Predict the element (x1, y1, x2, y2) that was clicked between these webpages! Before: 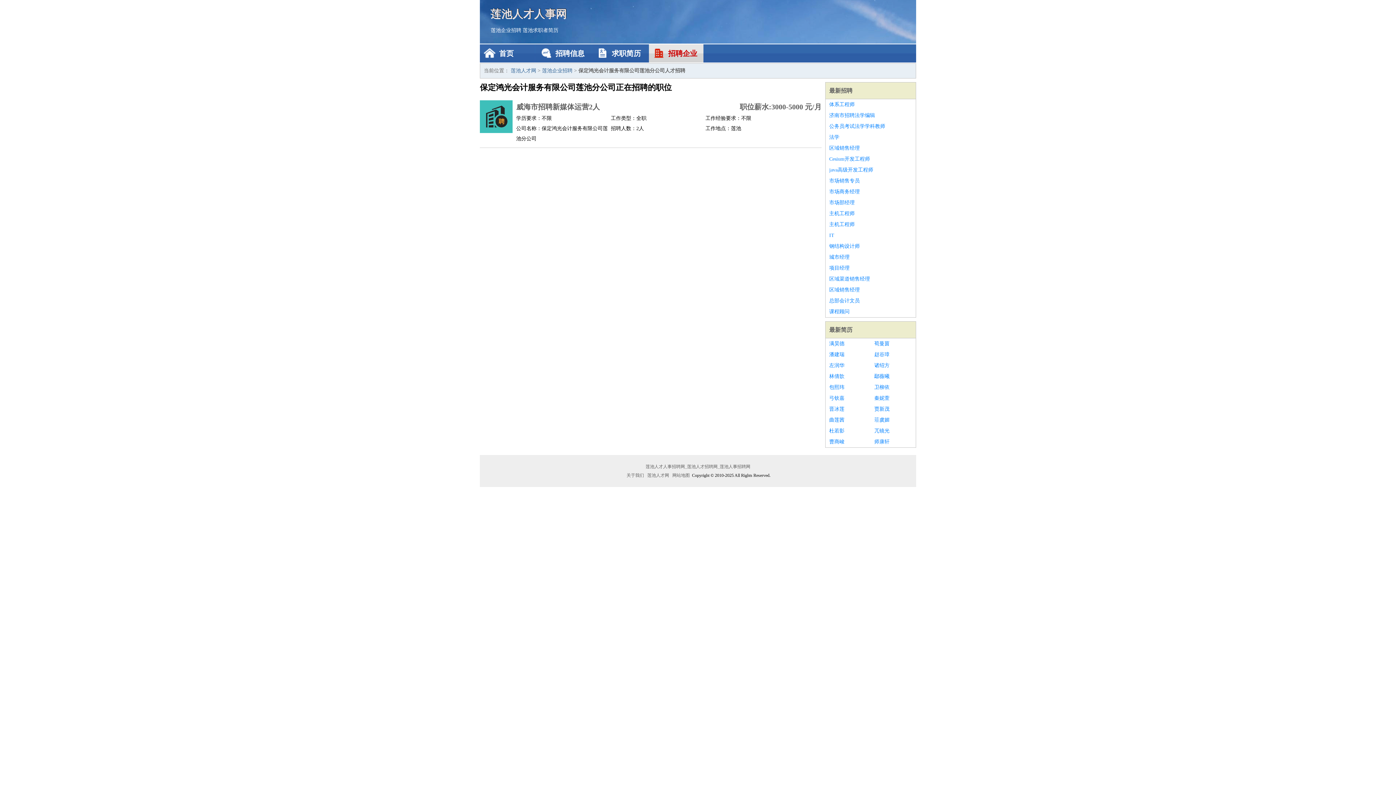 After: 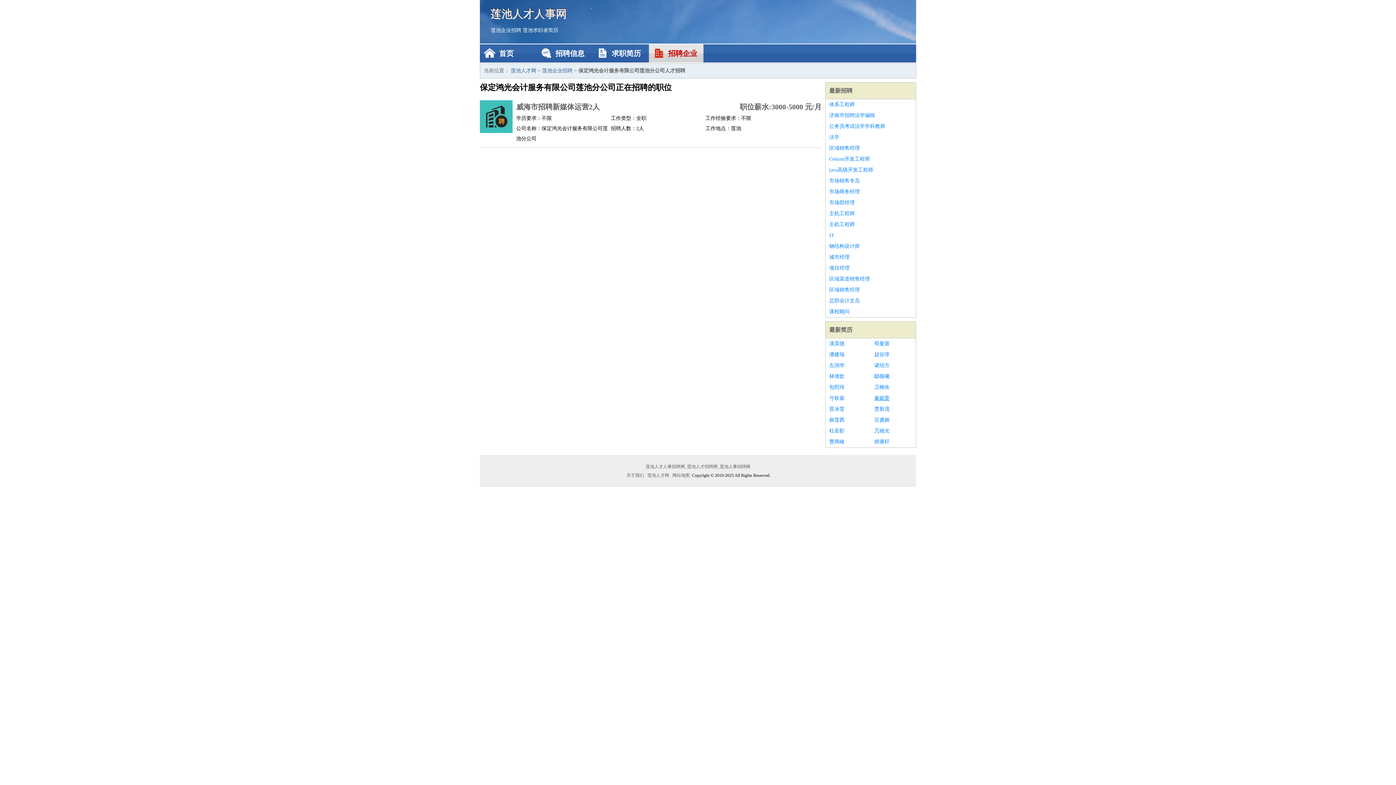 Action: bbox: (874, 393, 912, 404) label: 秦妮萱